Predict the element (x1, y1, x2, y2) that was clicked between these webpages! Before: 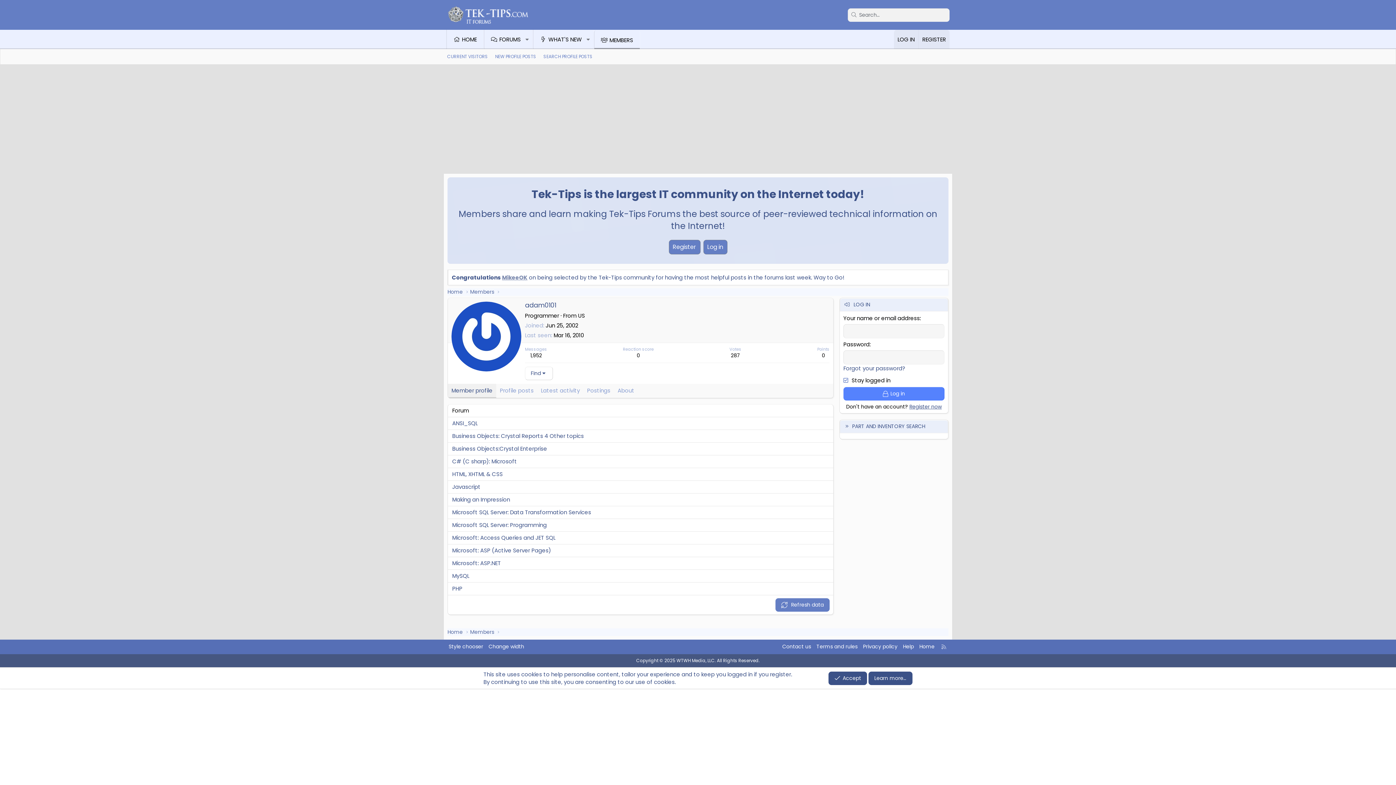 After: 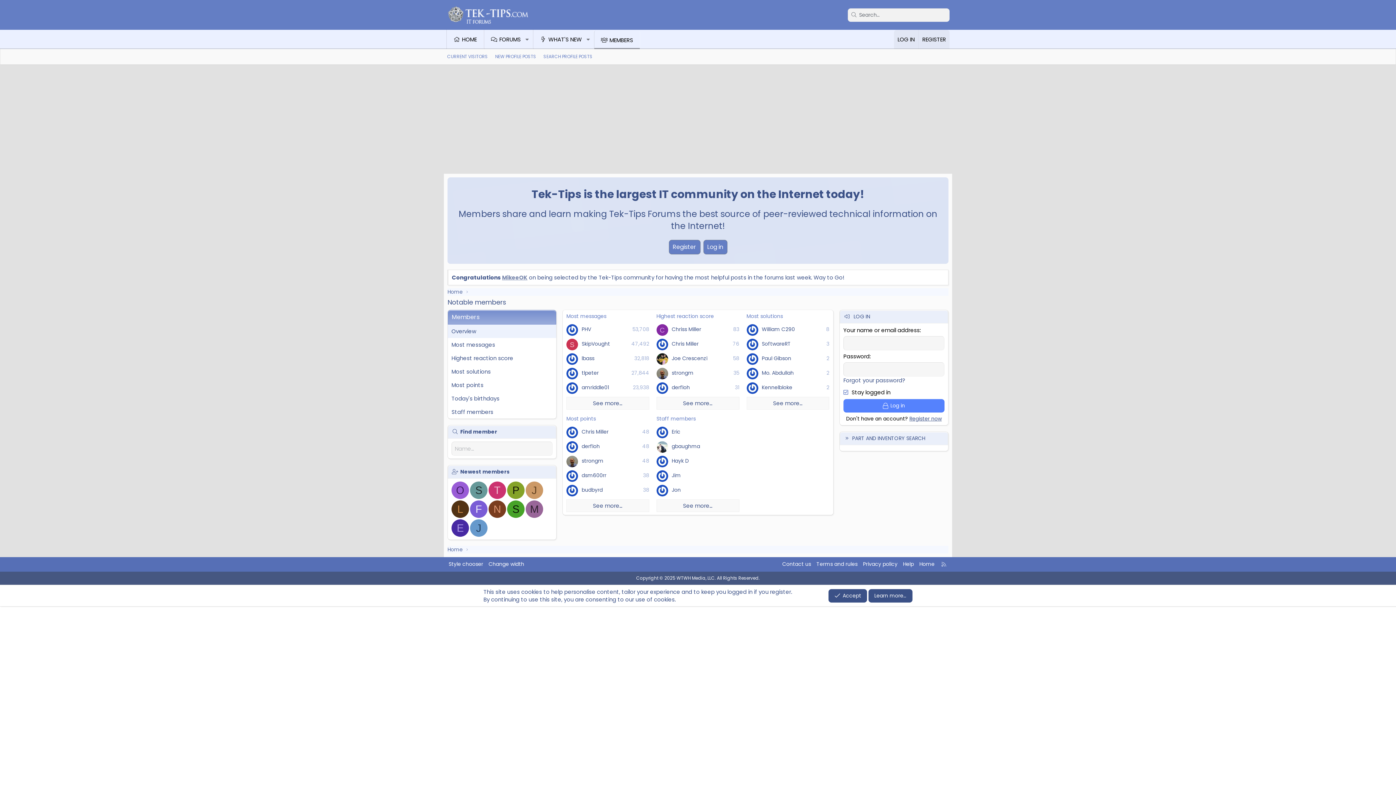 Action: bbox: (470, 288, 494, 296) label: Members